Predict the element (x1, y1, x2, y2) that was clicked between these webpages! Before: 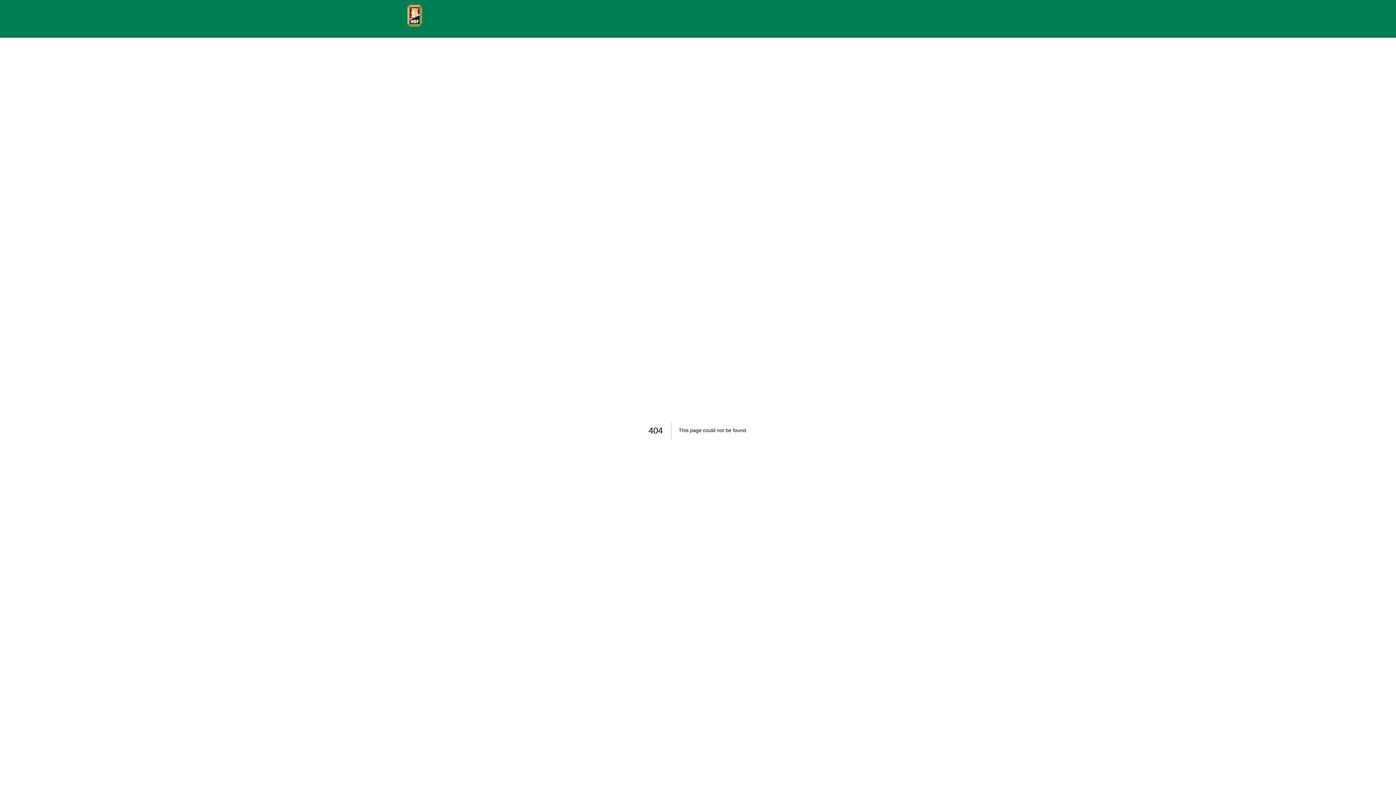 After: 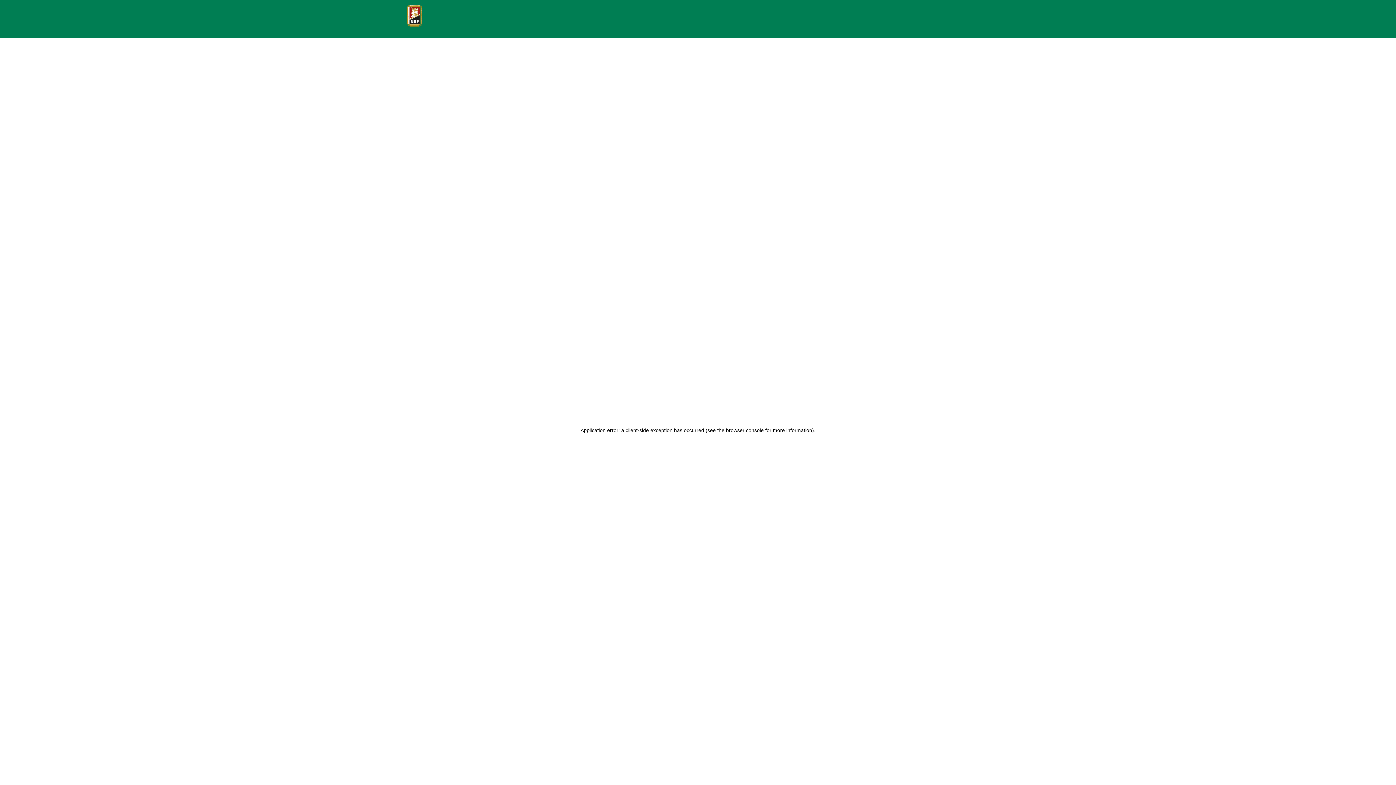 Action: bbox: (407, 4, 425, 26)